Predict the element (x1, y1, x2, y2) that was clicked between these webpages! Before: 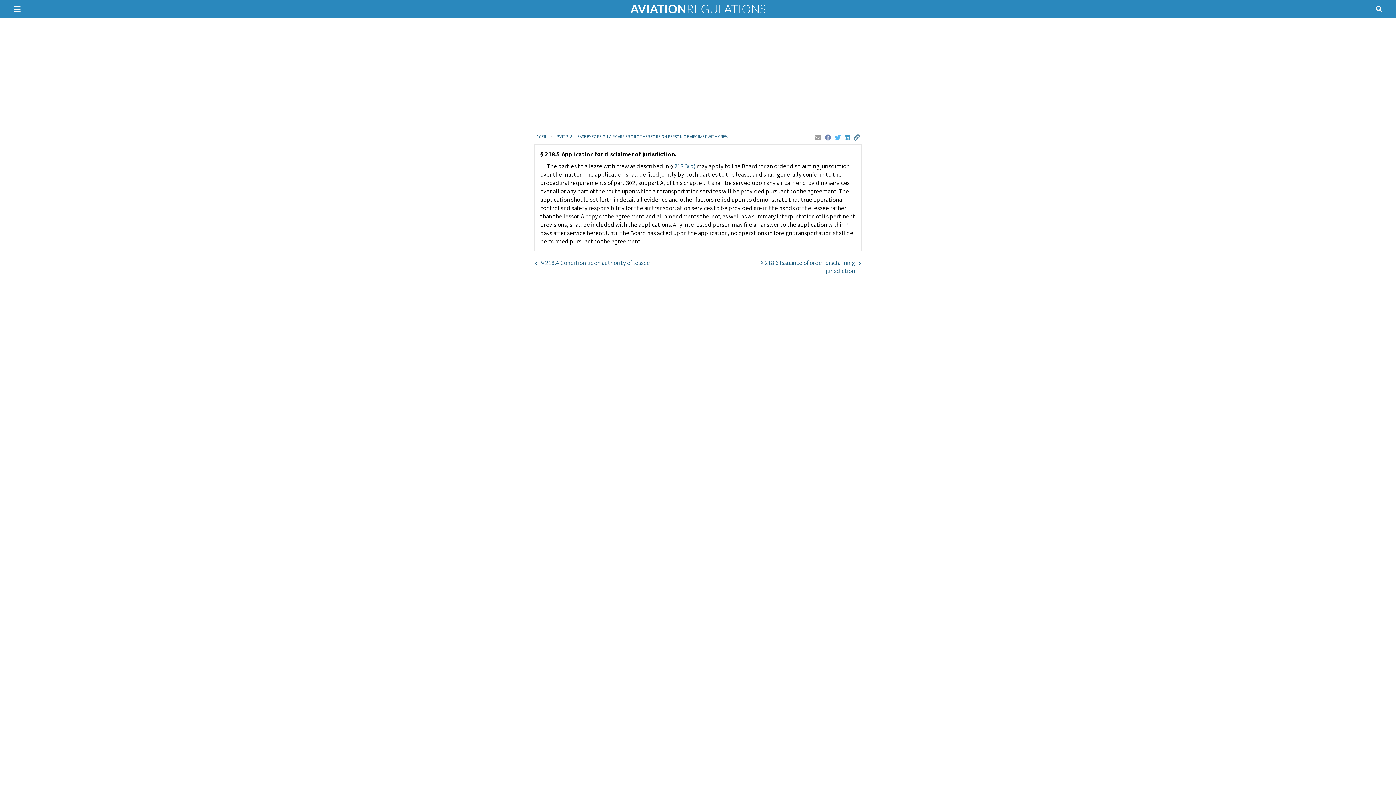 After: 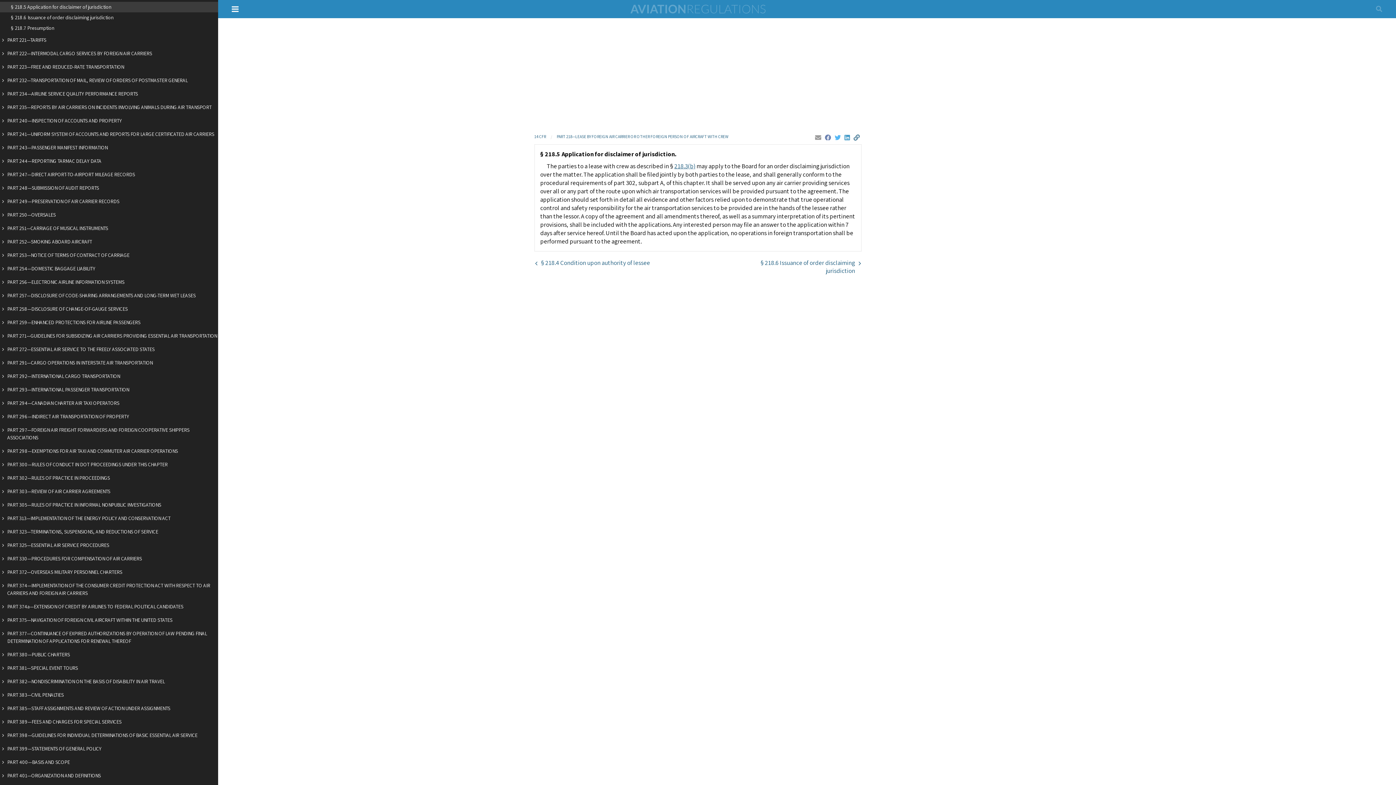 Action: bbox: (4, 0, 29, 18)